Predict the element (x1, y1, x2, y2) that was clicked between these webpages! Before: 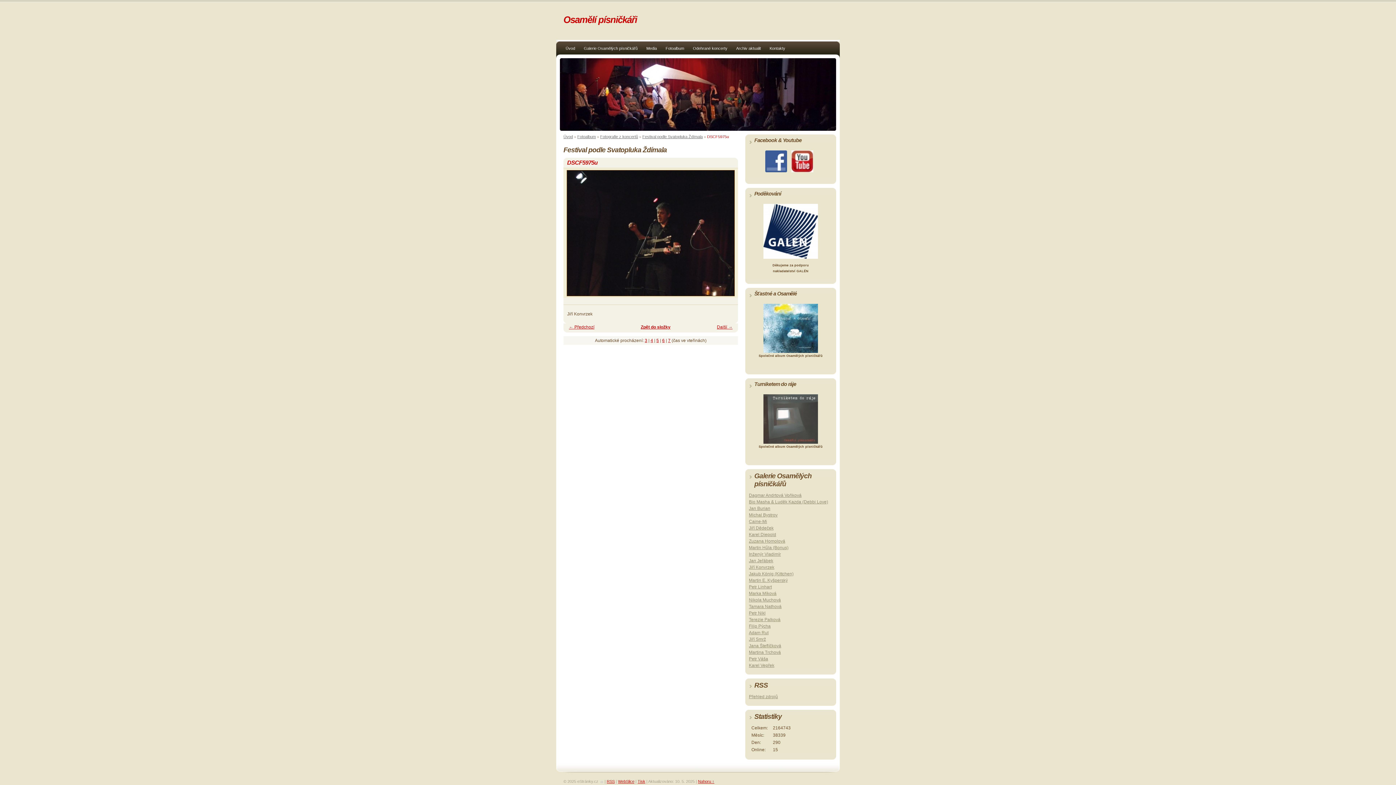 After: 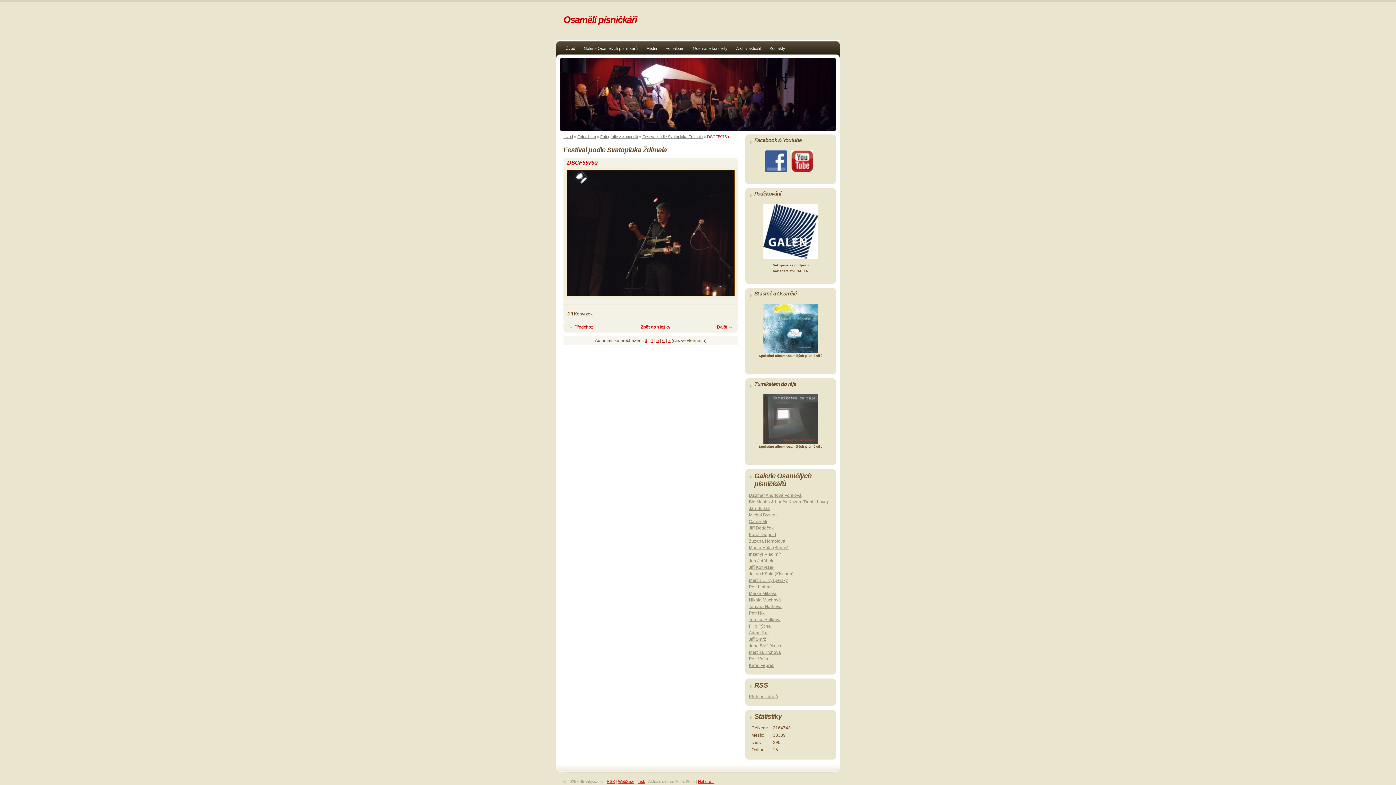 Action: bbox: (763, 441, 818, 444)